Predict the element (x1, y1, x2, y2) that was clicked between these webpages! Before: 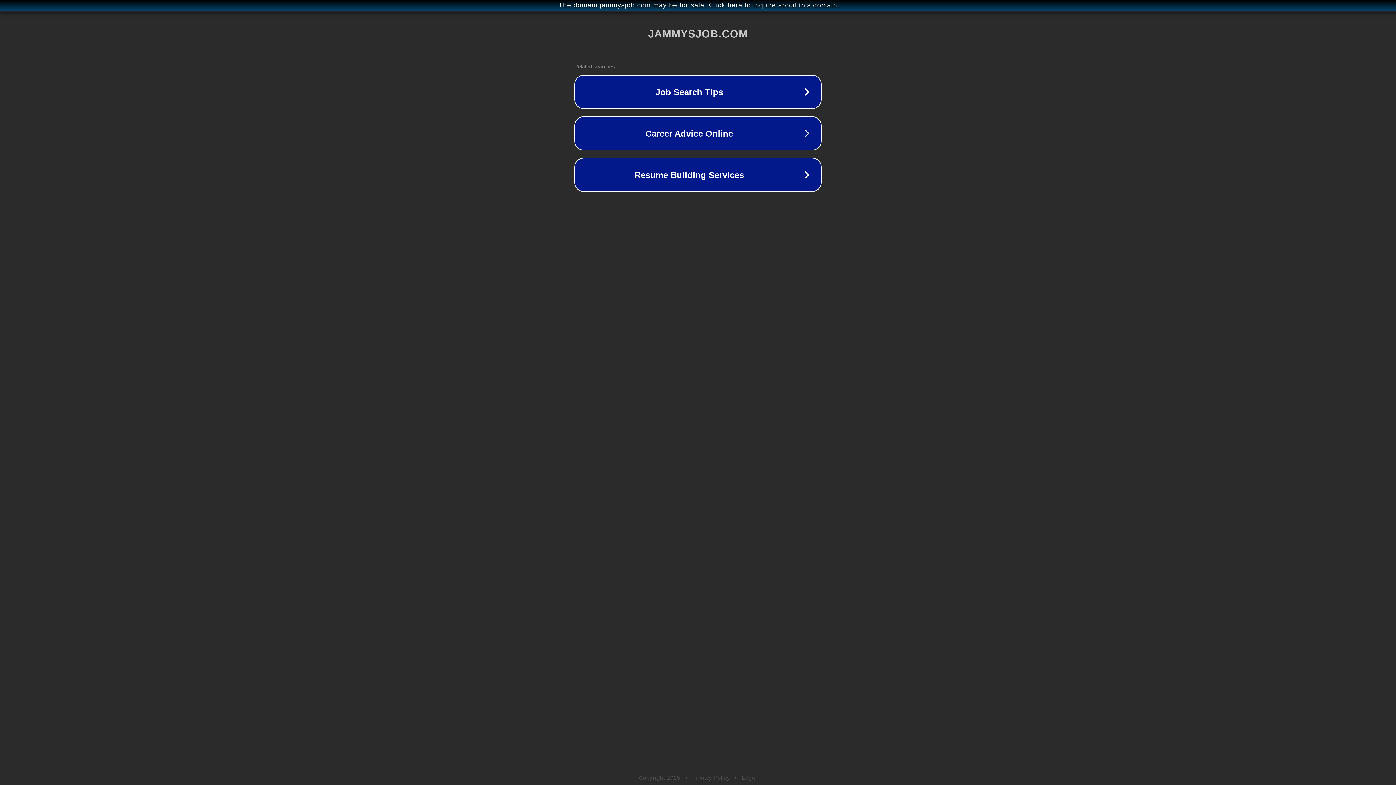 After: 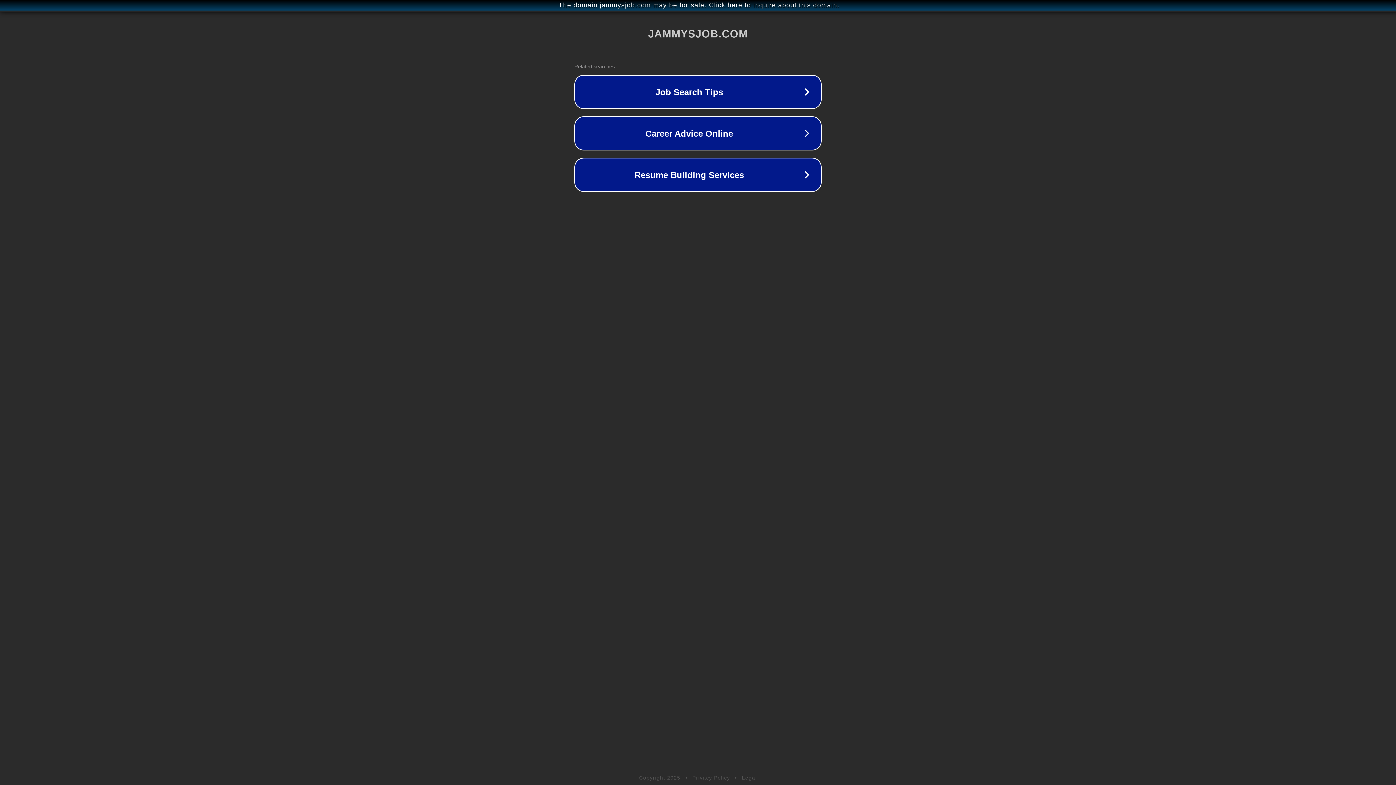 Action: bbox: (692, 775, 730, 781) label: Privacy Policy